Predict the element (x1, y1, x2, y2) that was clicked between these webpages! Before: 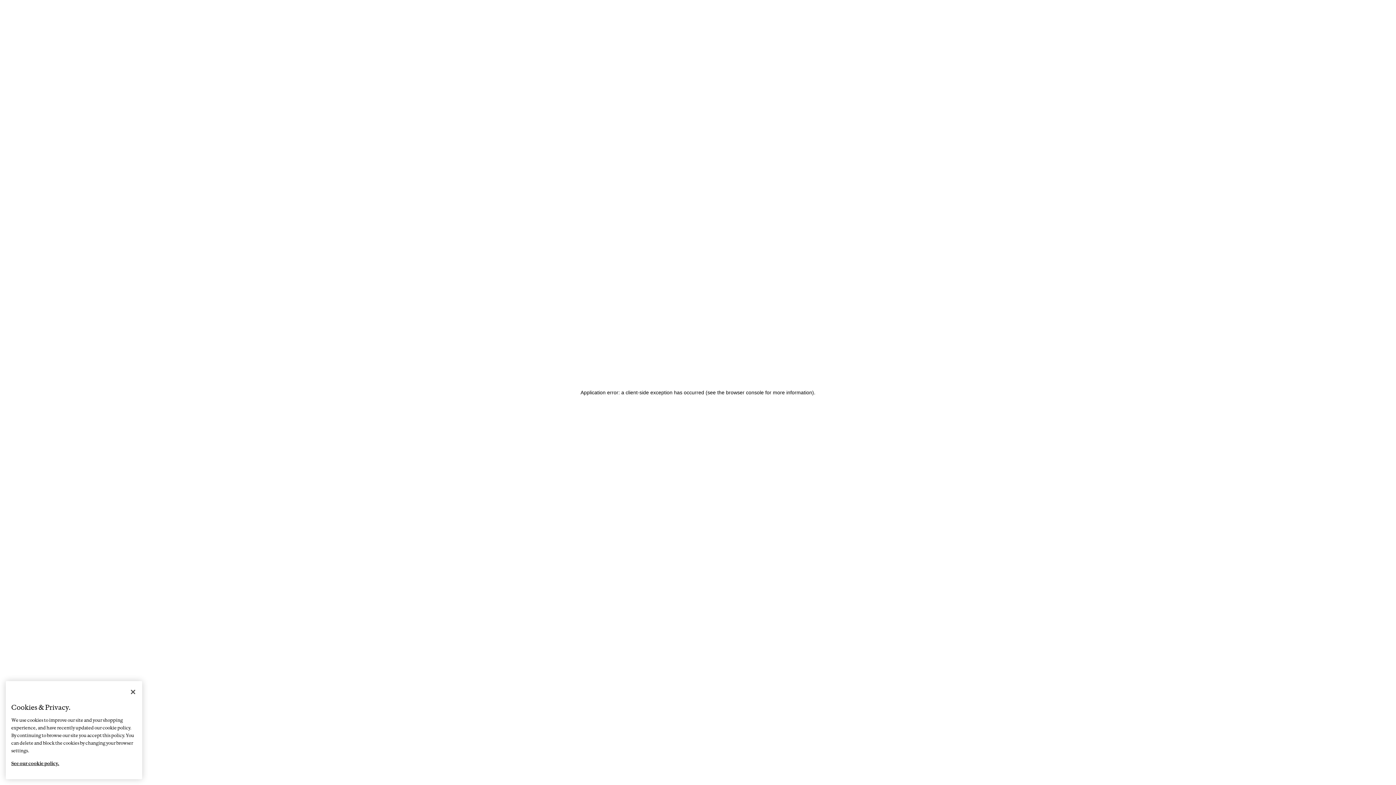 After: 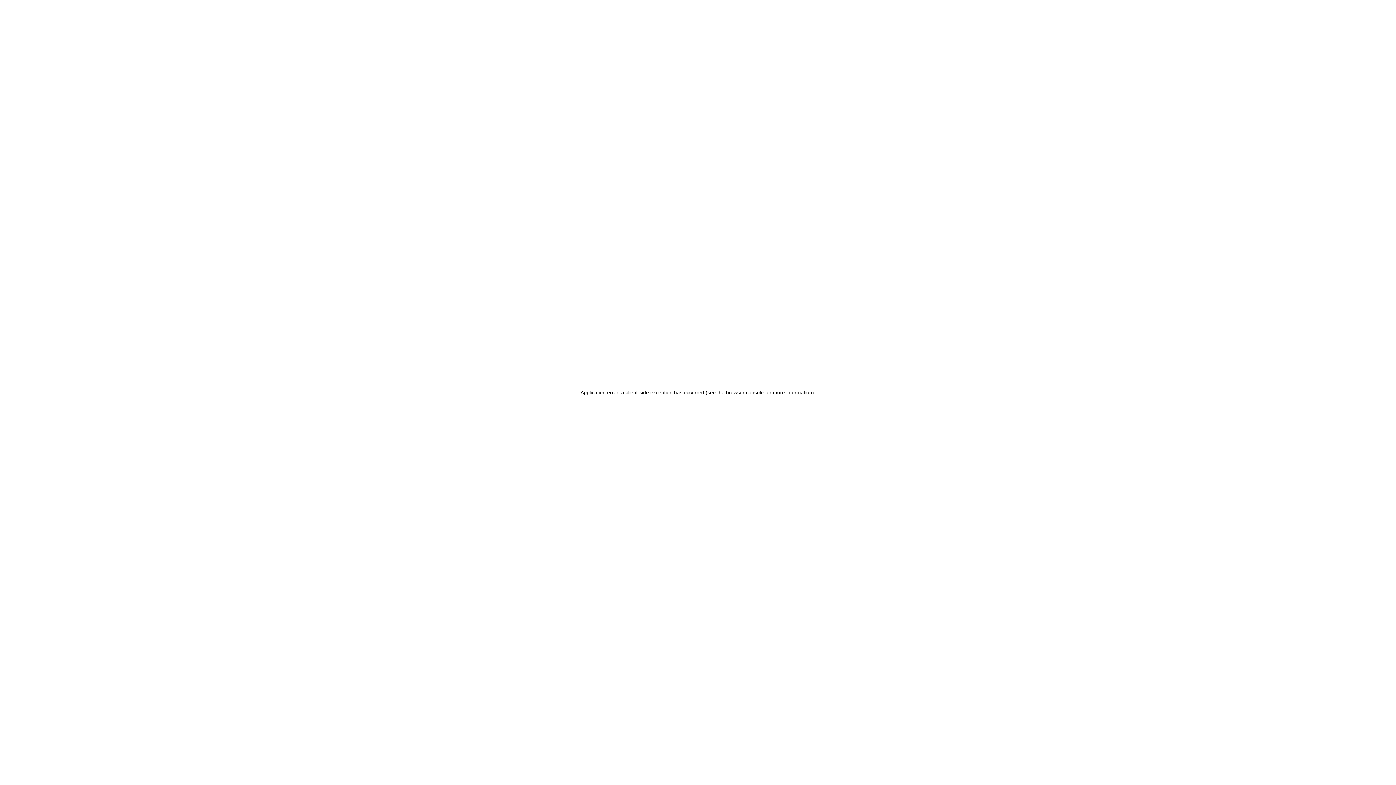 Action: bbox: (125, 684, 141, 700) label: Close